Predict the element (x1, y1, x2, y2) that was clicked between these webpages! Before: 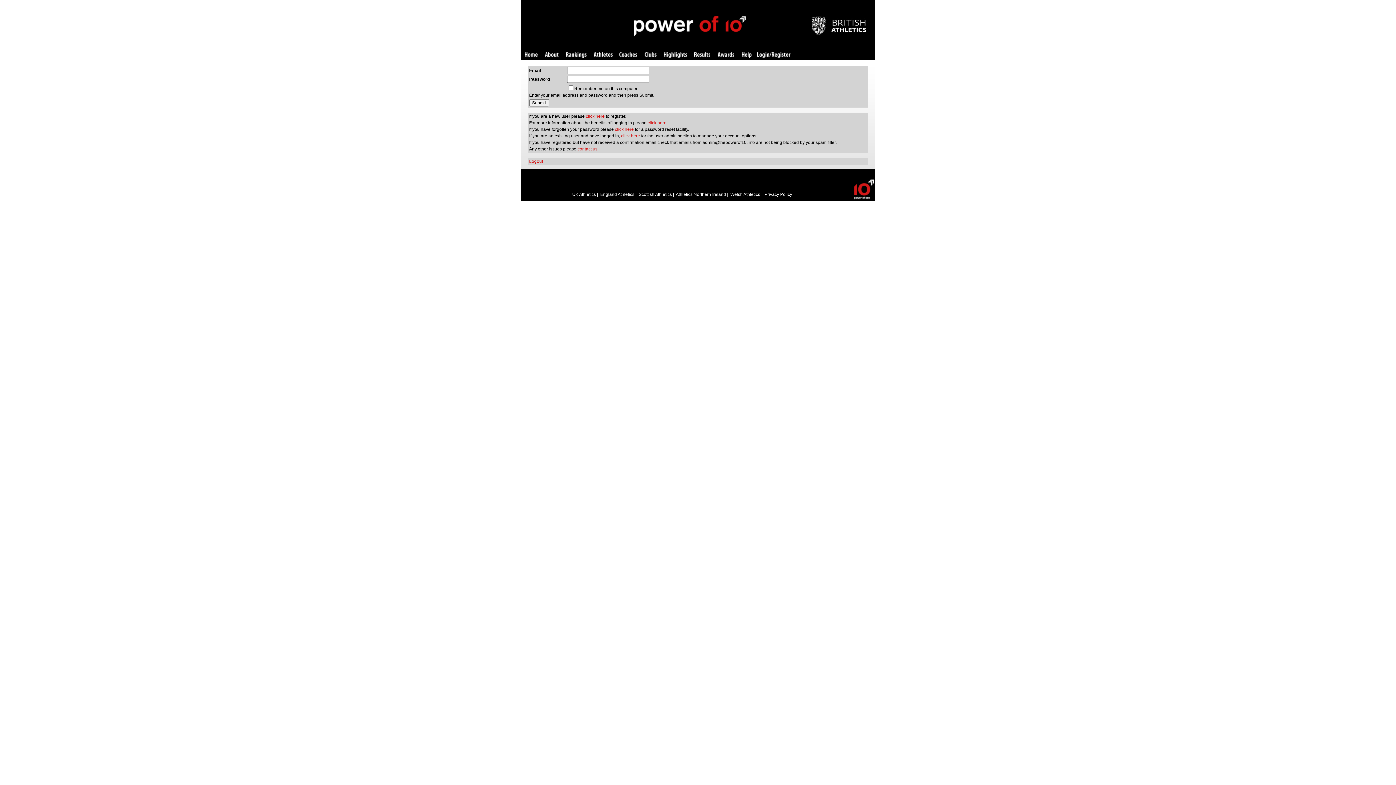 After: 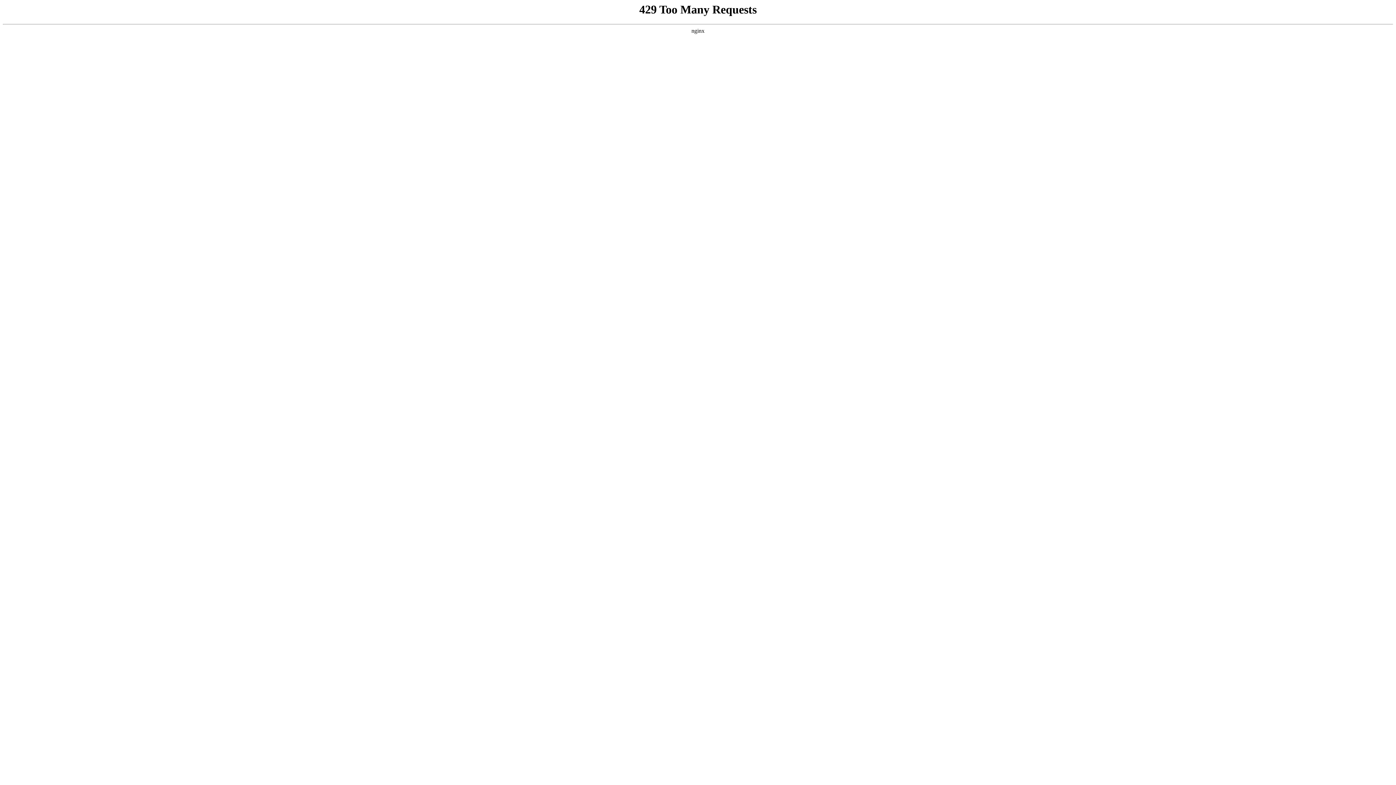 Action: bbox: (811, 30, 866, 36)